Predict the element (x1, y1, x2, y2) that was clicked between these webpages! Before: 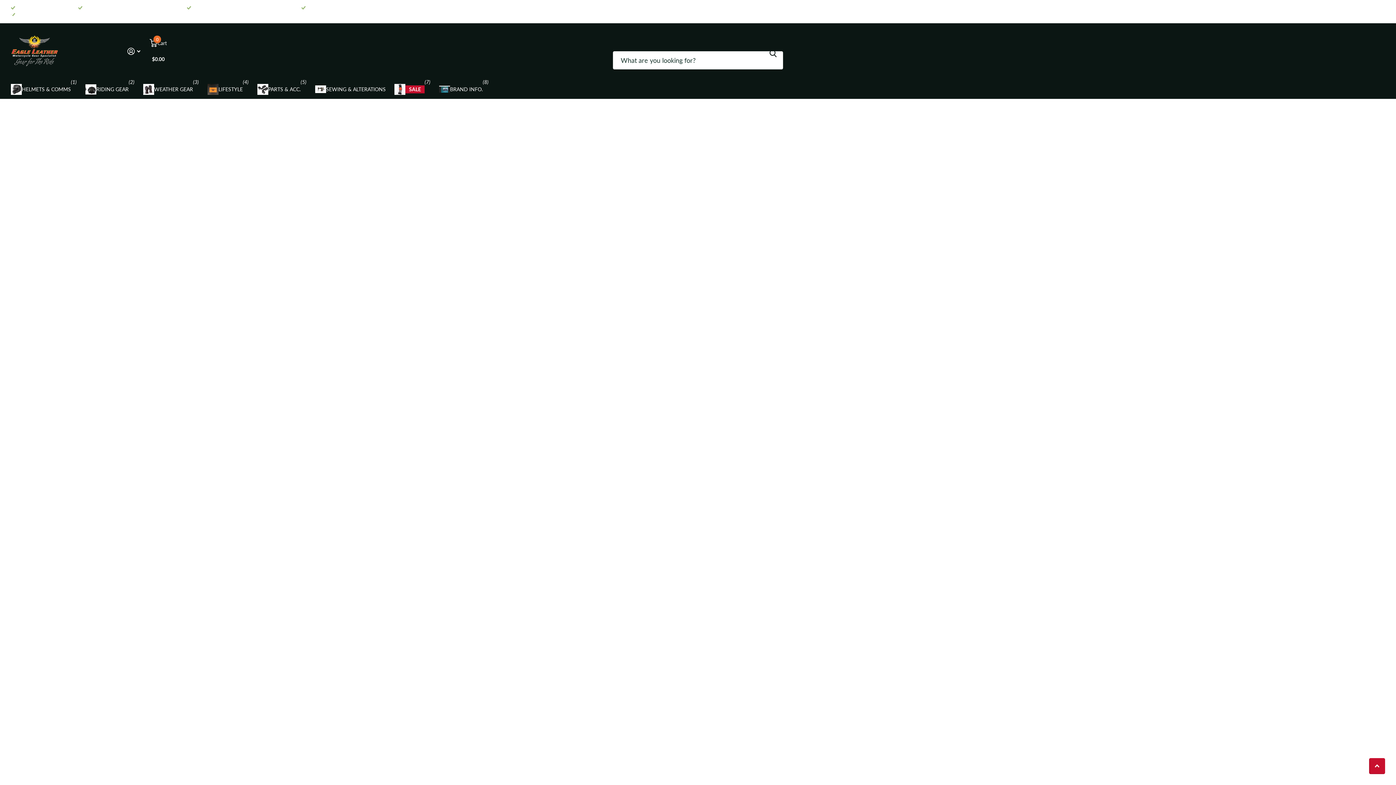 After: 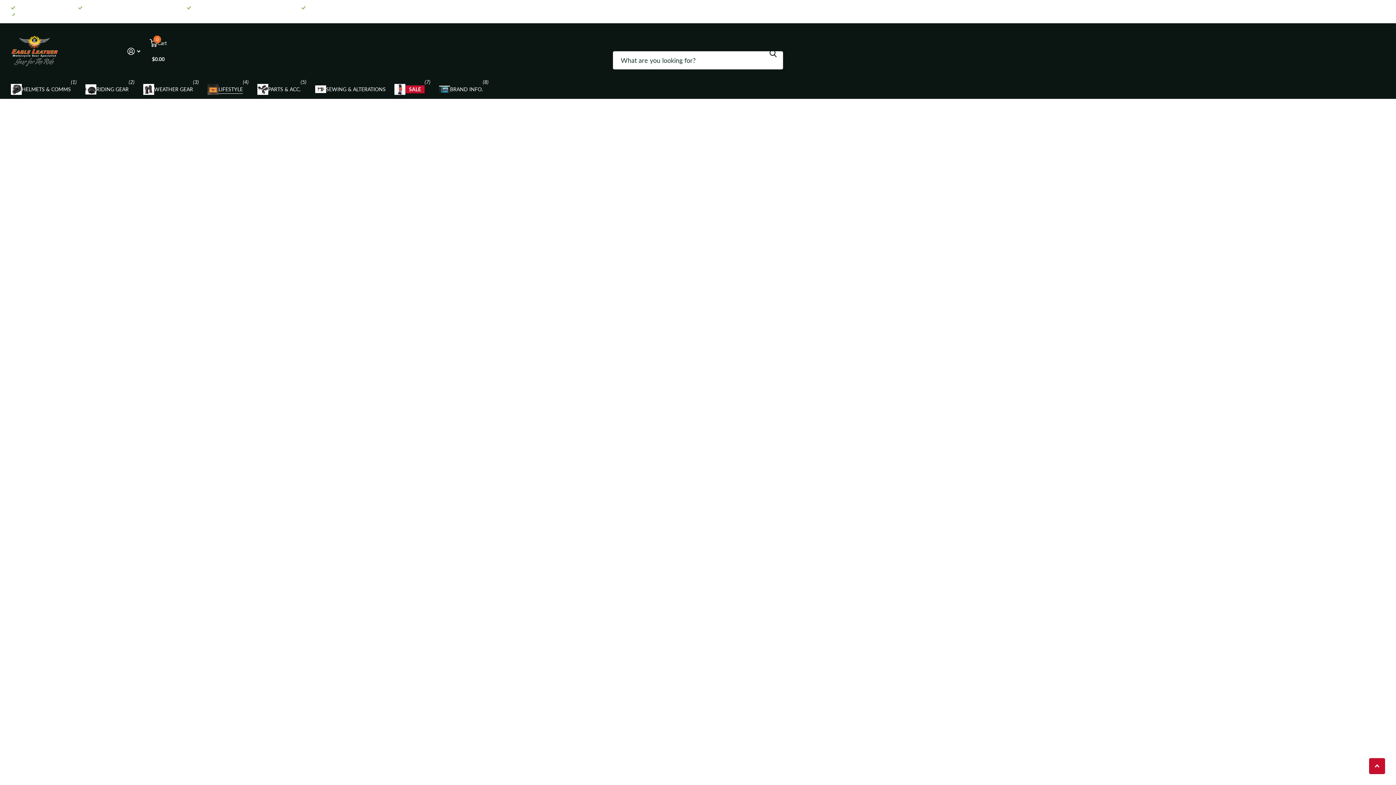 Action: label: LIFESTYLE bbox: (207, 79, 242, 99)